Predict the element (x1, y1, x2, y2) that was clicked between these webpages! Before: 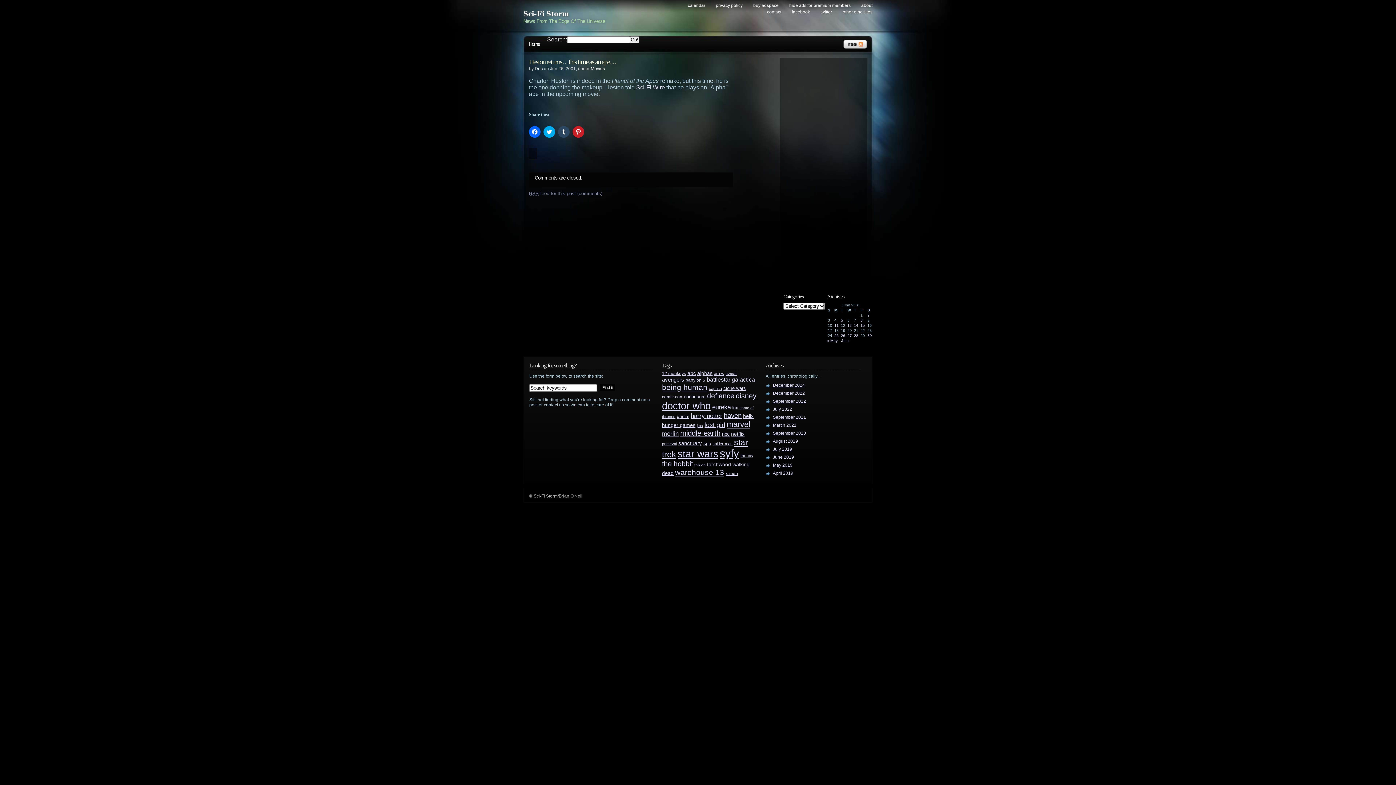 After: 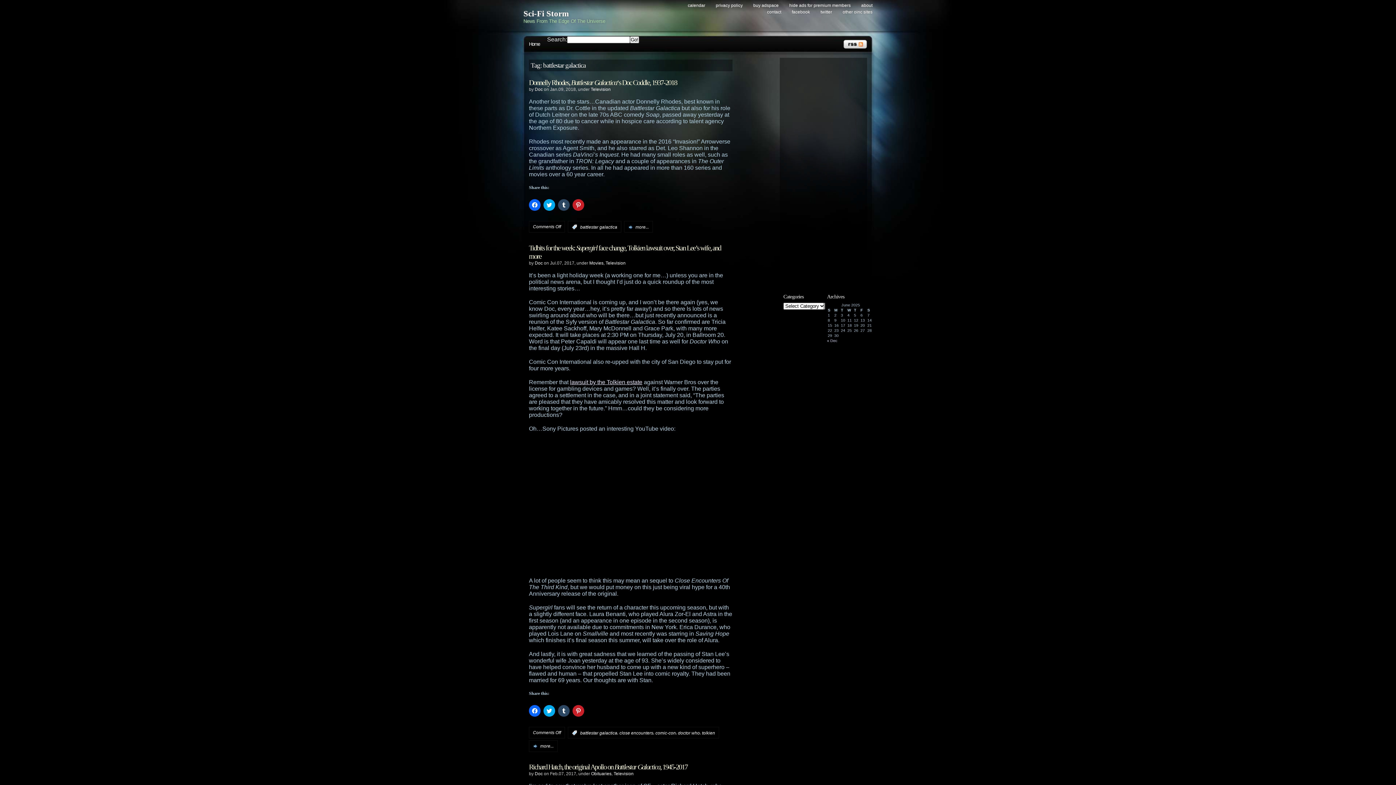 Action: label: battlestar galactica (52 items) bbox: (706, 376, 755, 382)